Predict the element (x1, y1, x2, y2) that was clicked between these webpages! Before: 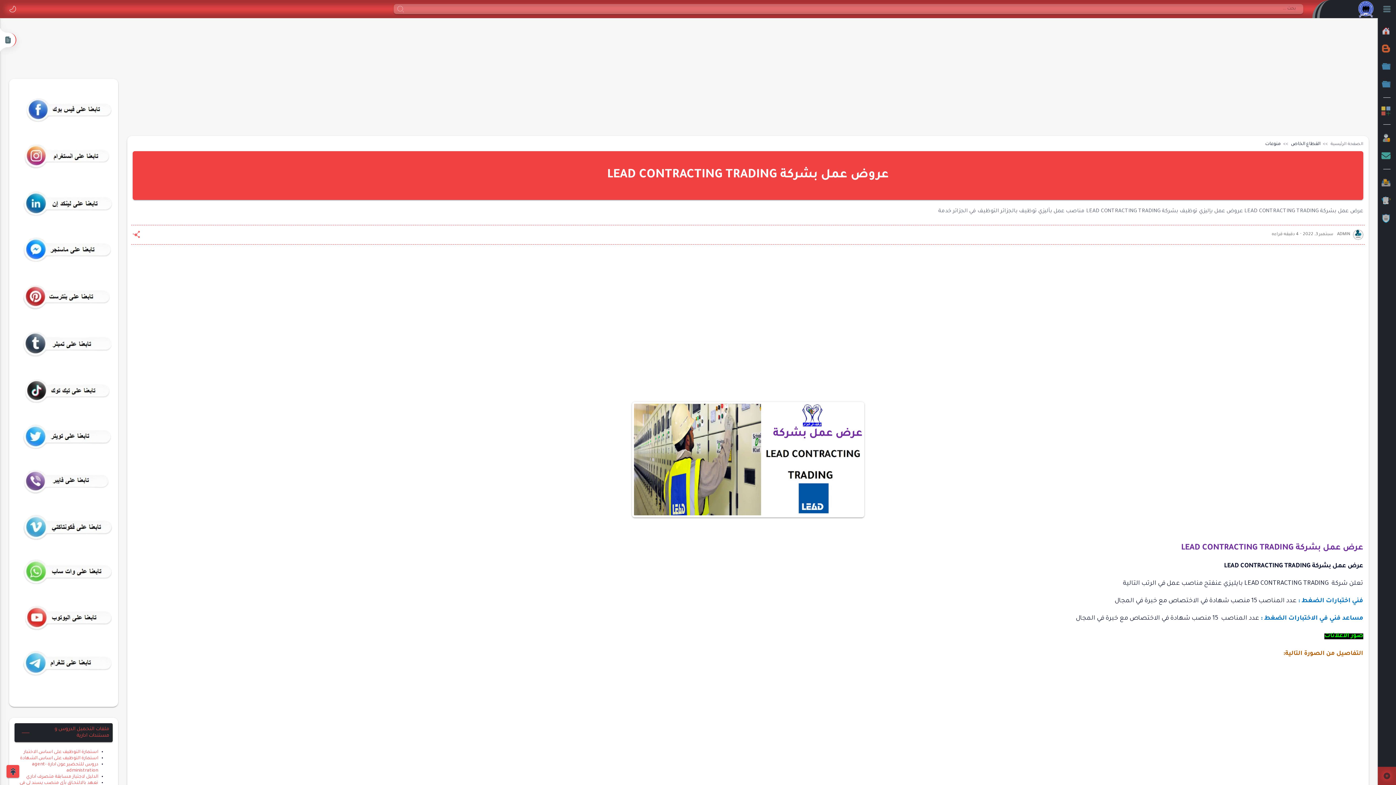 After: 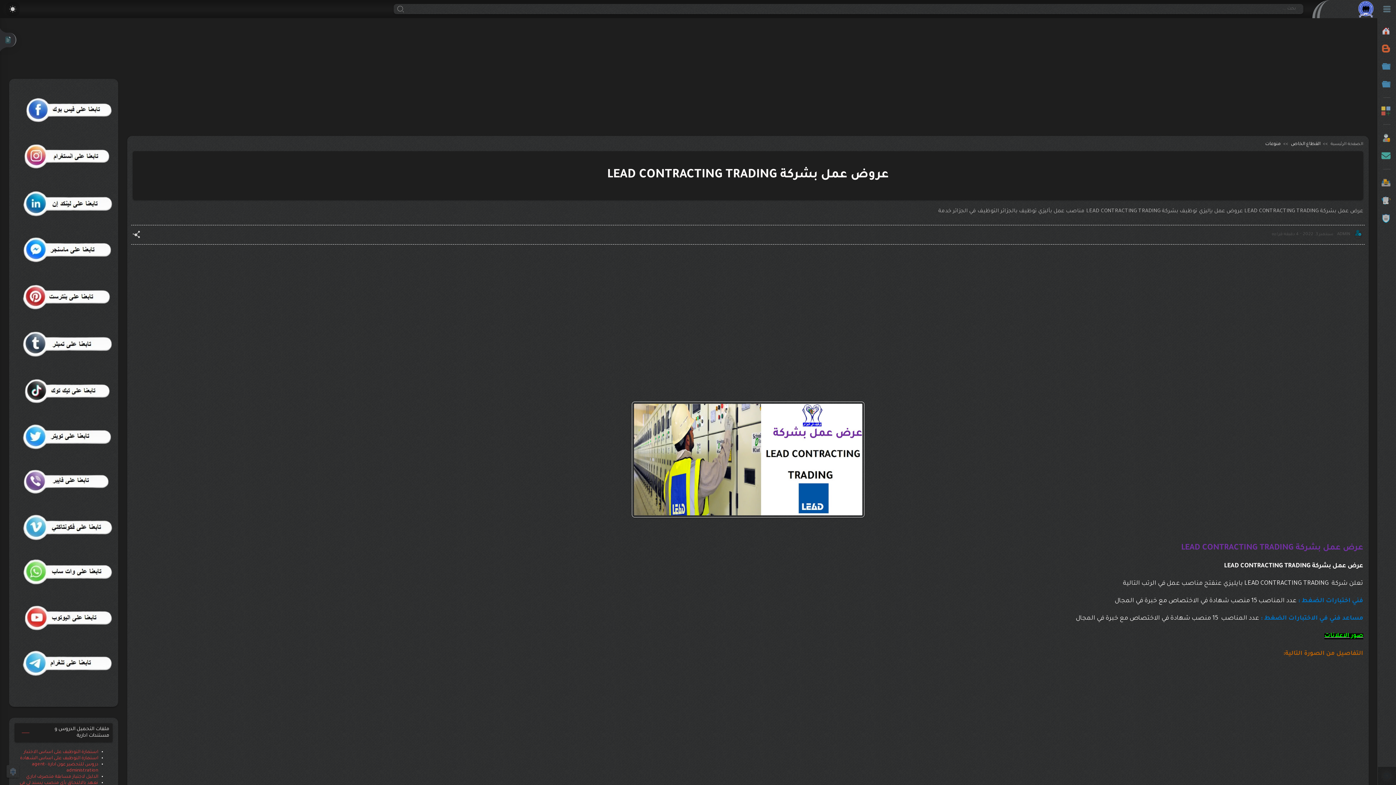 Action: bbox: (7, 3, 18, 14) label: Dark